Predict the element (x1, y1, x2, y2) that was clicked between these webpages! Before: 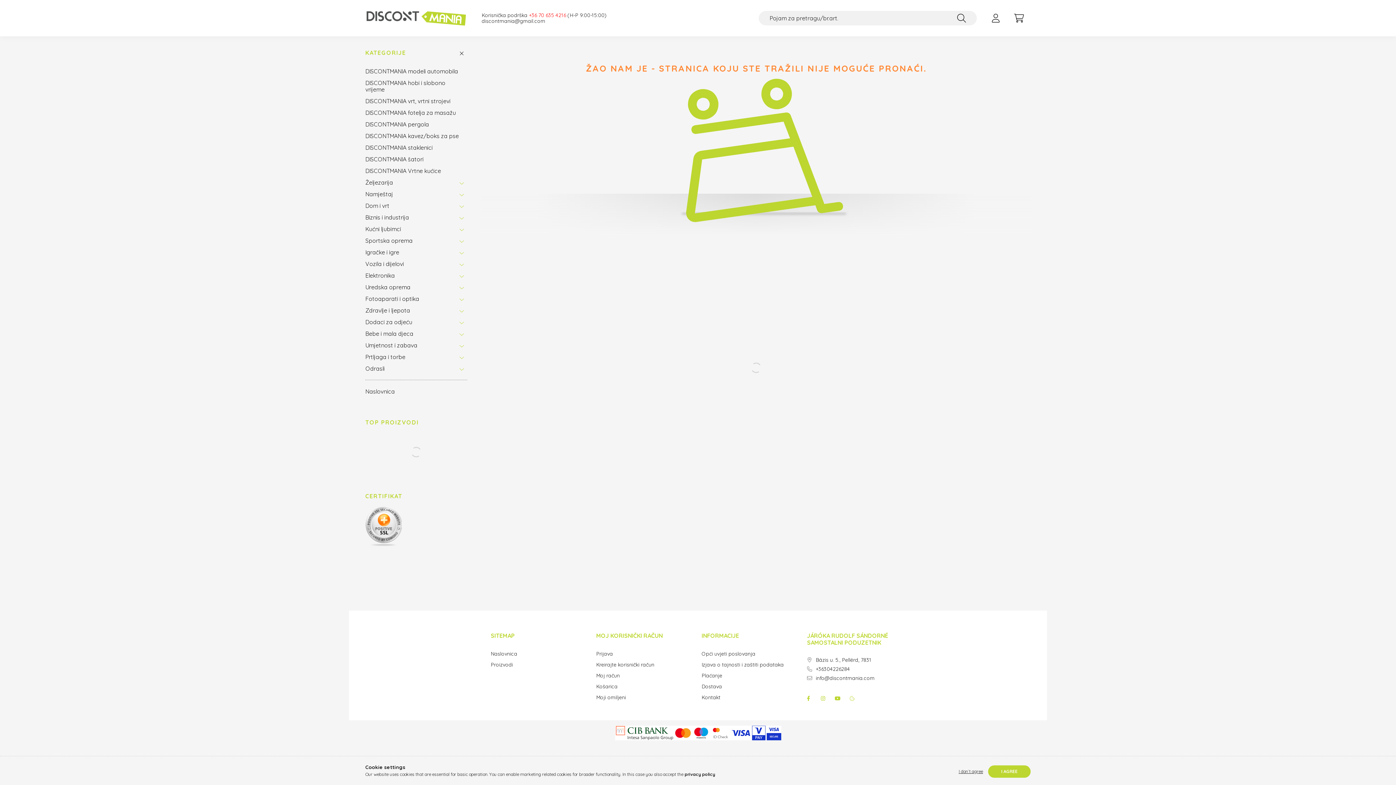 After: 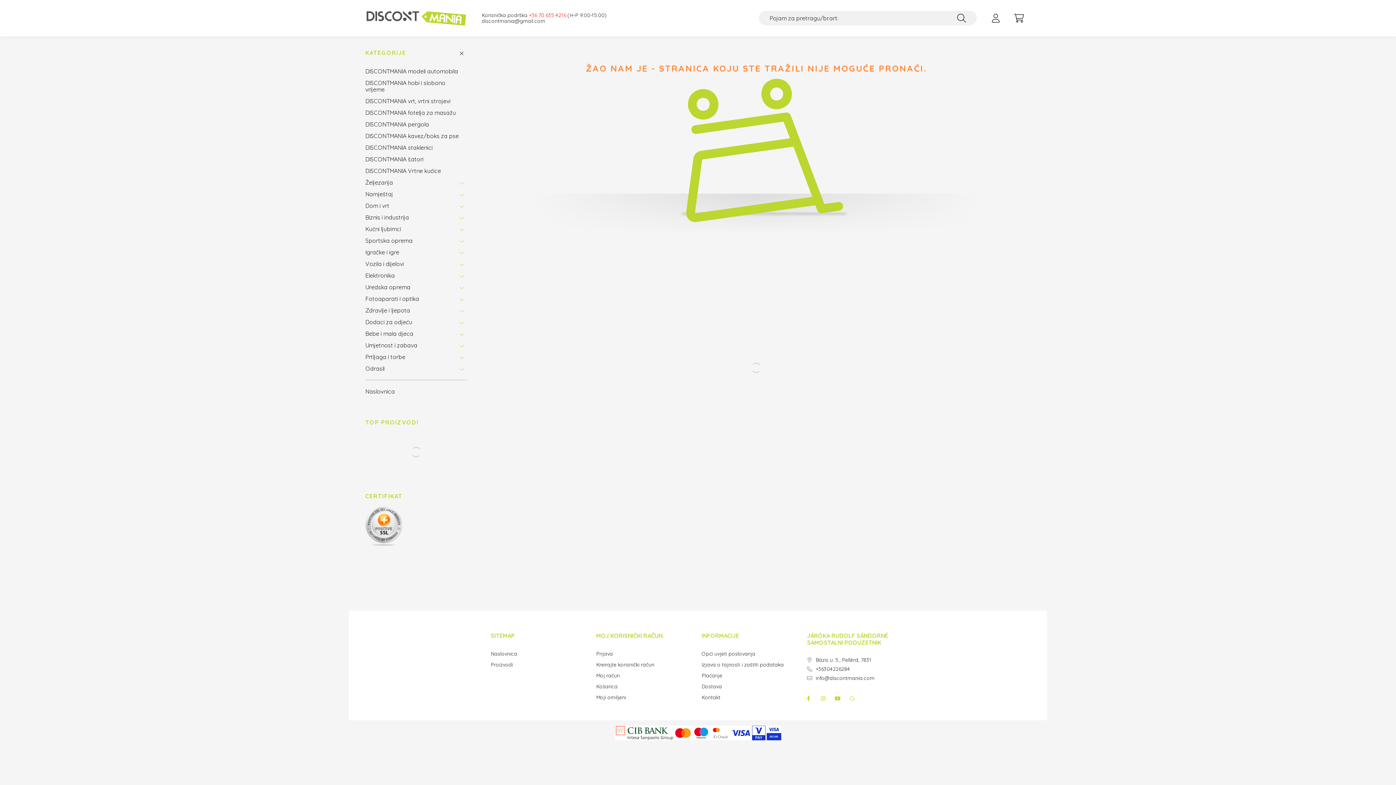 Action: label: I don´t agree bbox: (955, 765, 986, 778)